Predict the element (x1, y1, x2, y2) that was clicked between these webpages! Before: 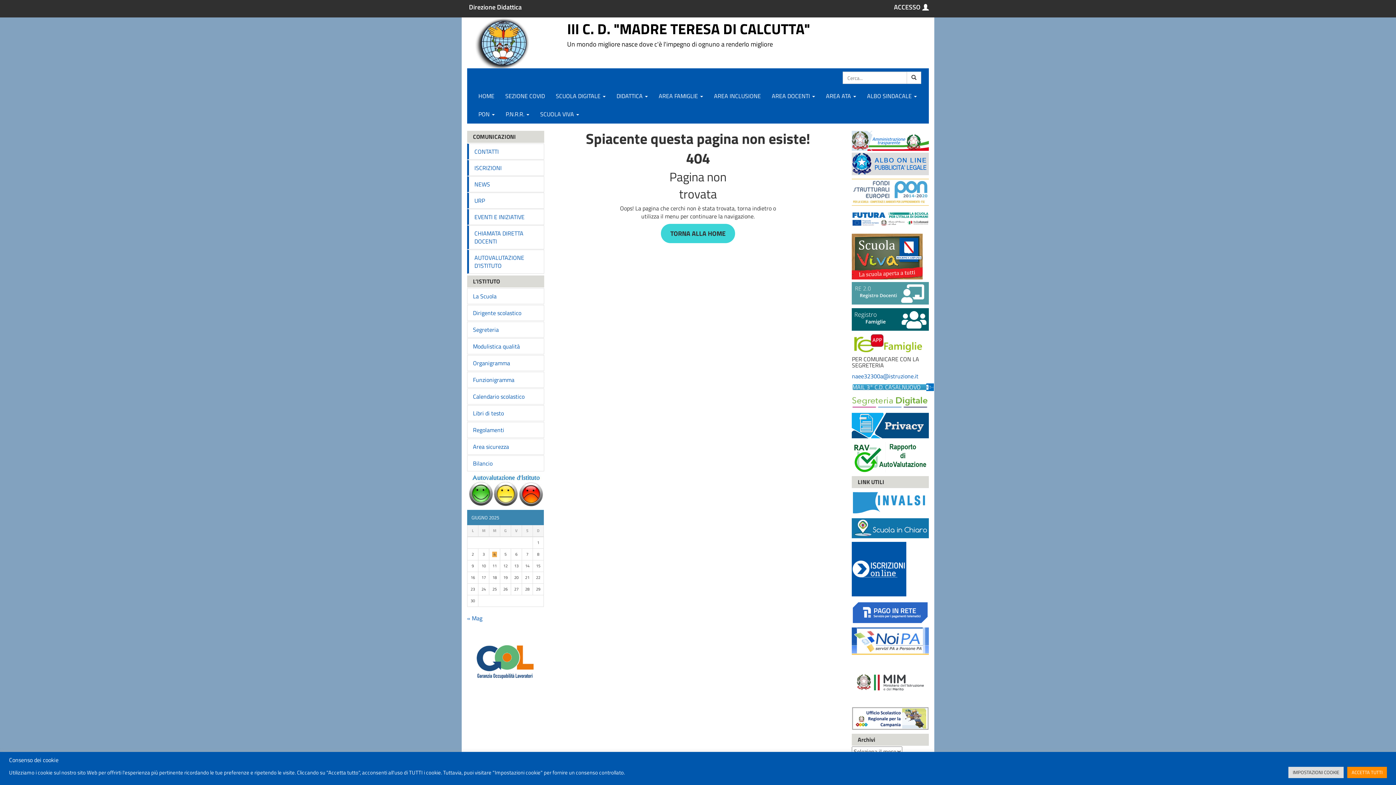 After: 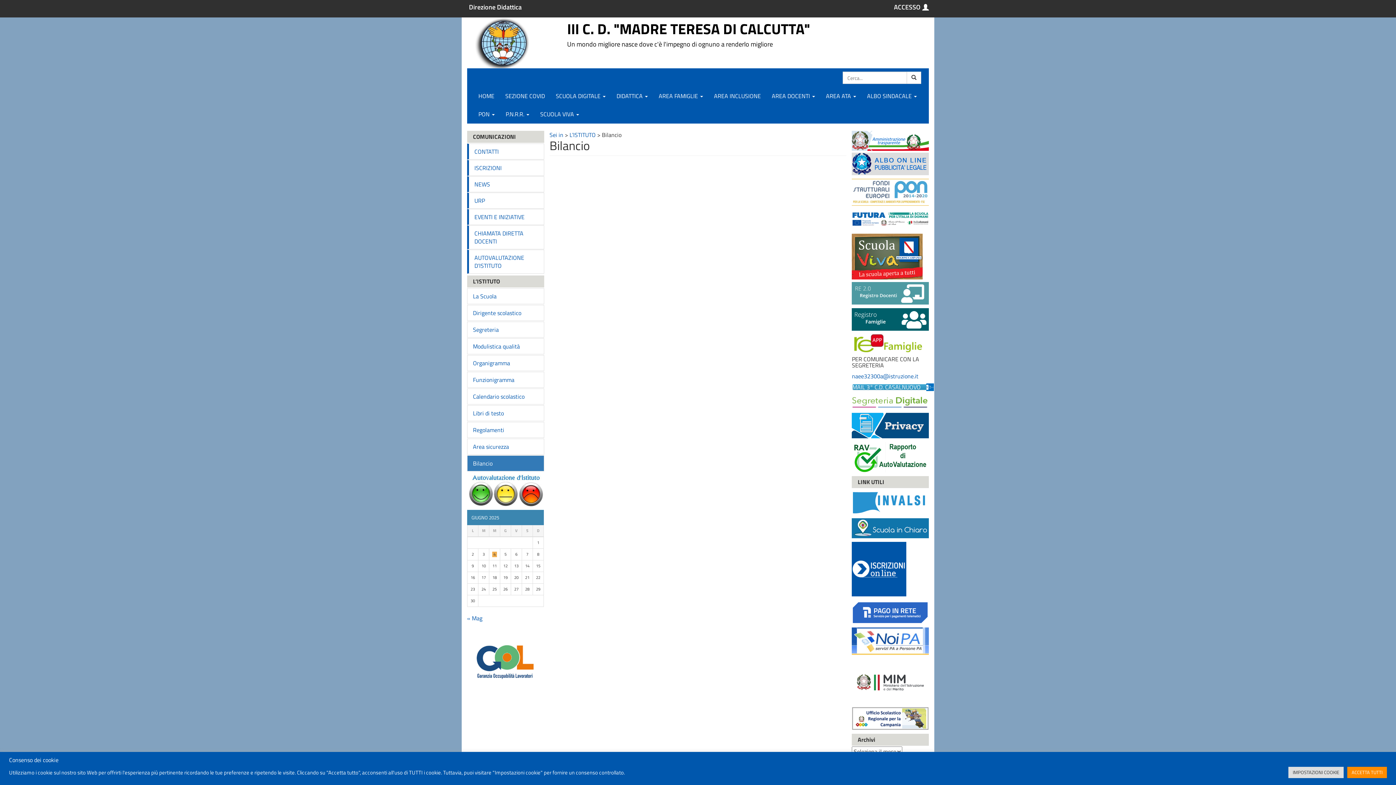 Action: bbox: (467, 456, 543, 471) label: Bilancio